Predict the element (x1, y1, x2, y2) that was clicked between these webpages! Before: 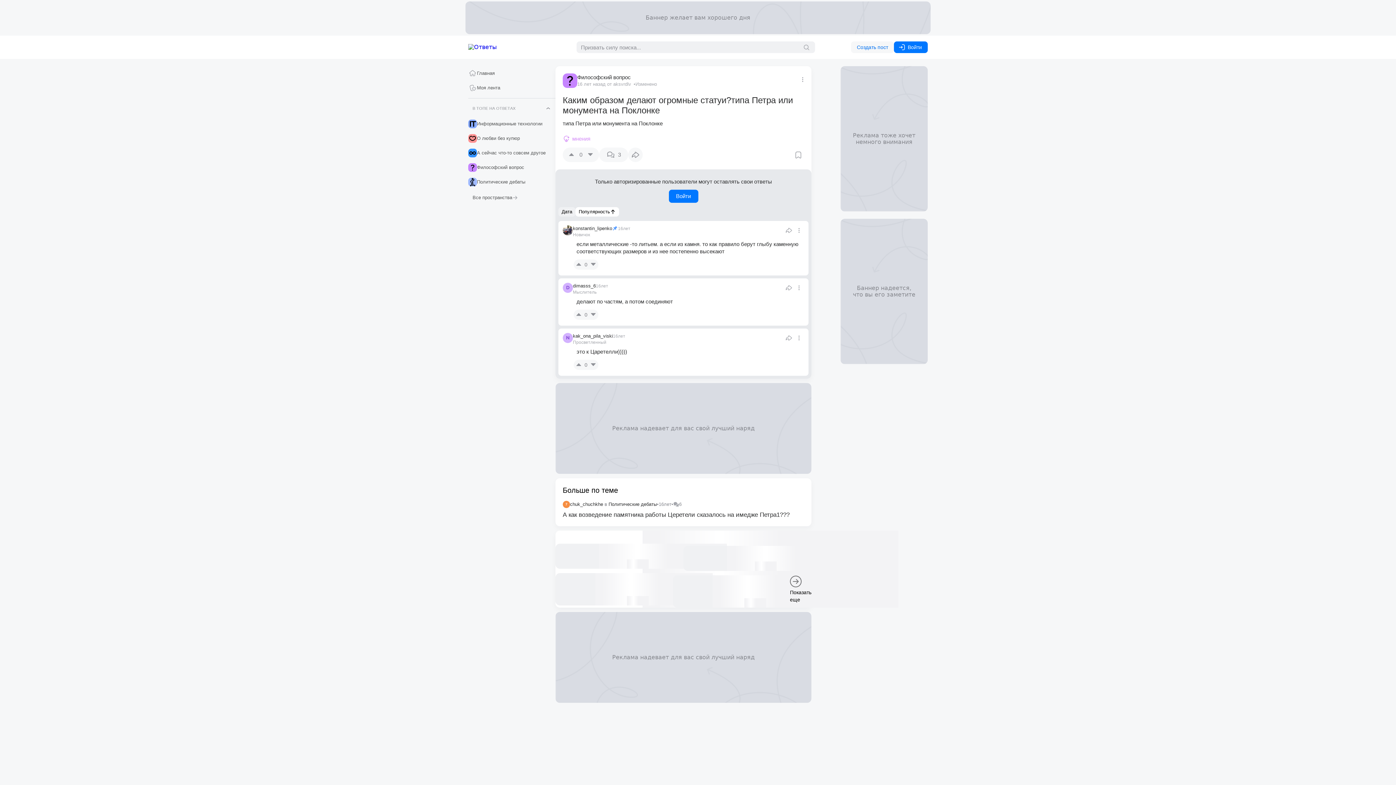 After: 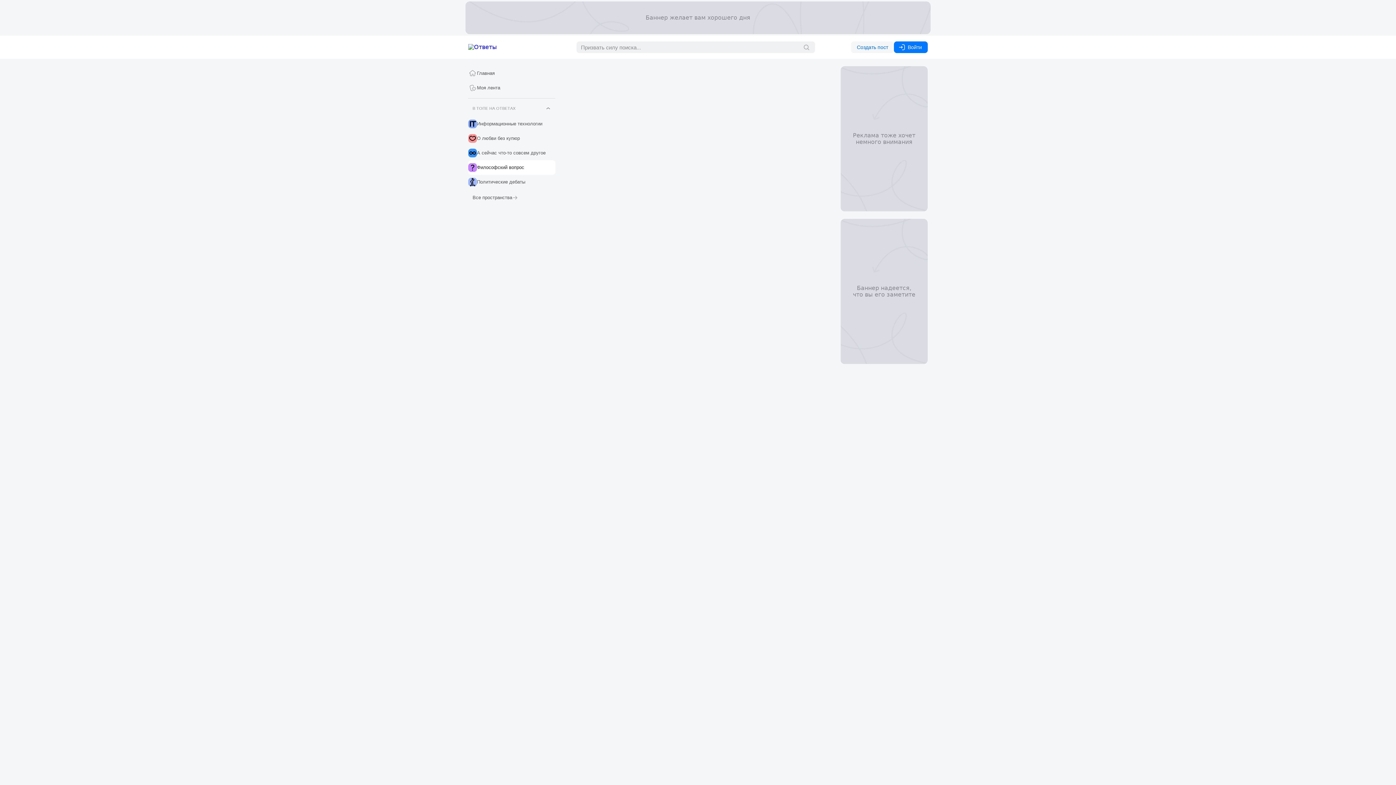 Action: bbox: (468, 163, 555, 172) label: Философский вопрос